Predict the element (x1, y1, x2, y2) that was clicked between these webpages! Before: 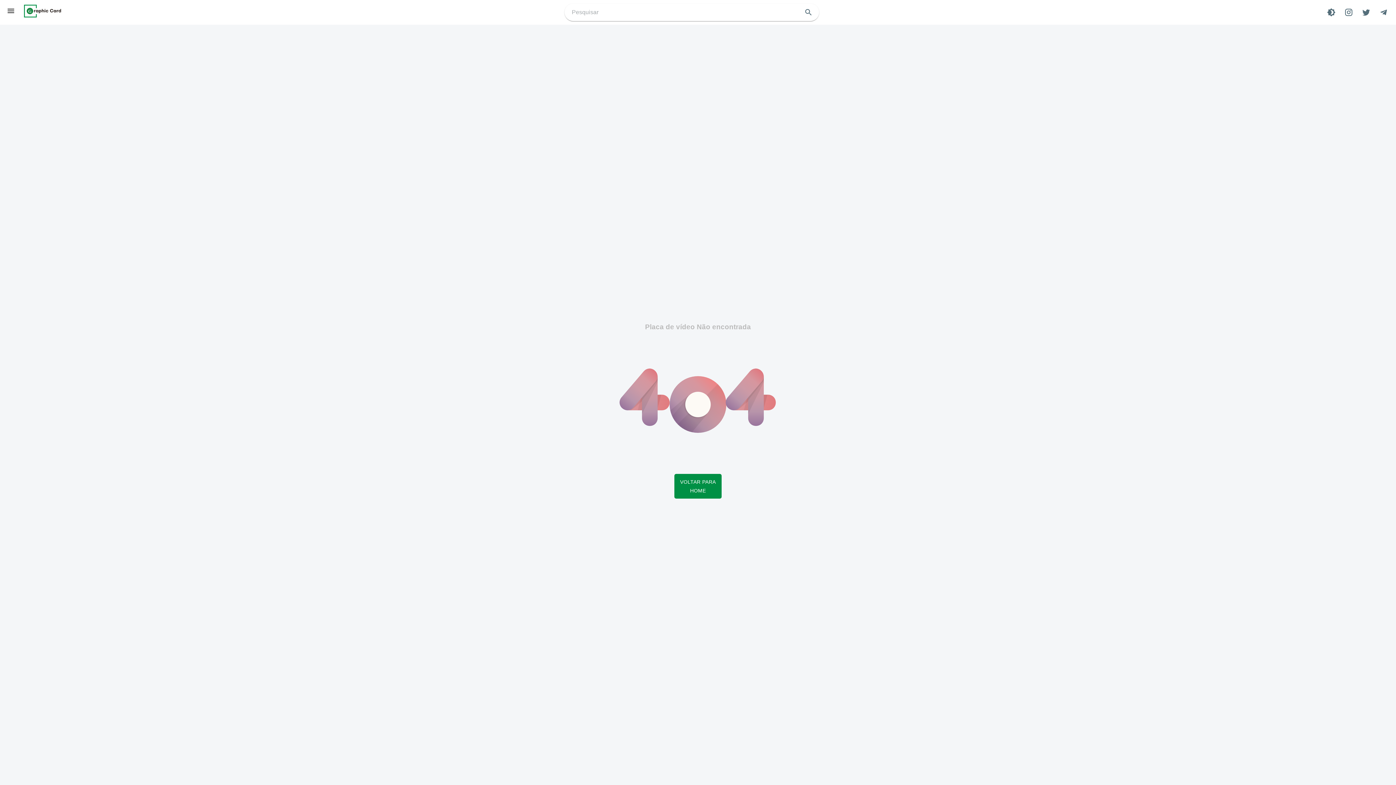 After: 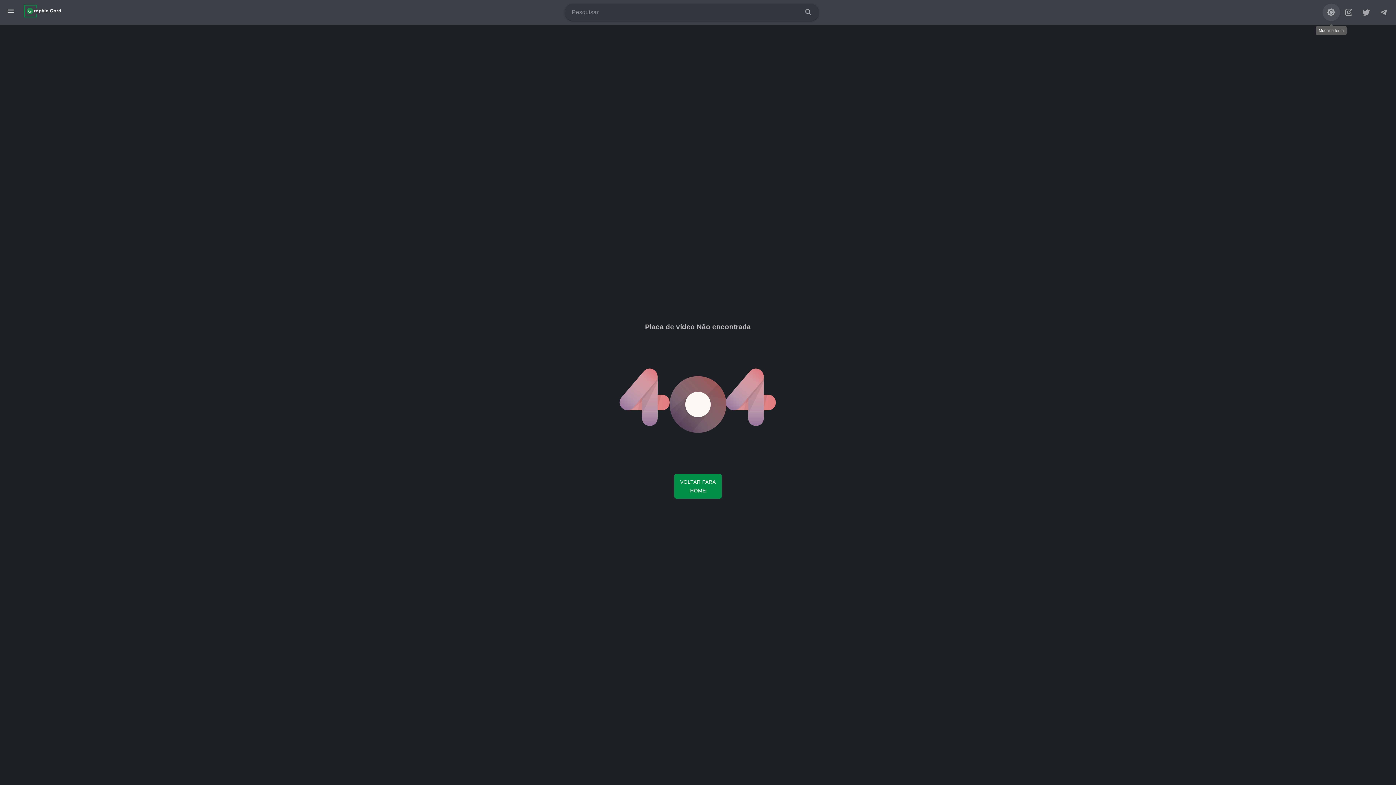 Action: bbox: (1322, 3, 1340, 21) label: Tema